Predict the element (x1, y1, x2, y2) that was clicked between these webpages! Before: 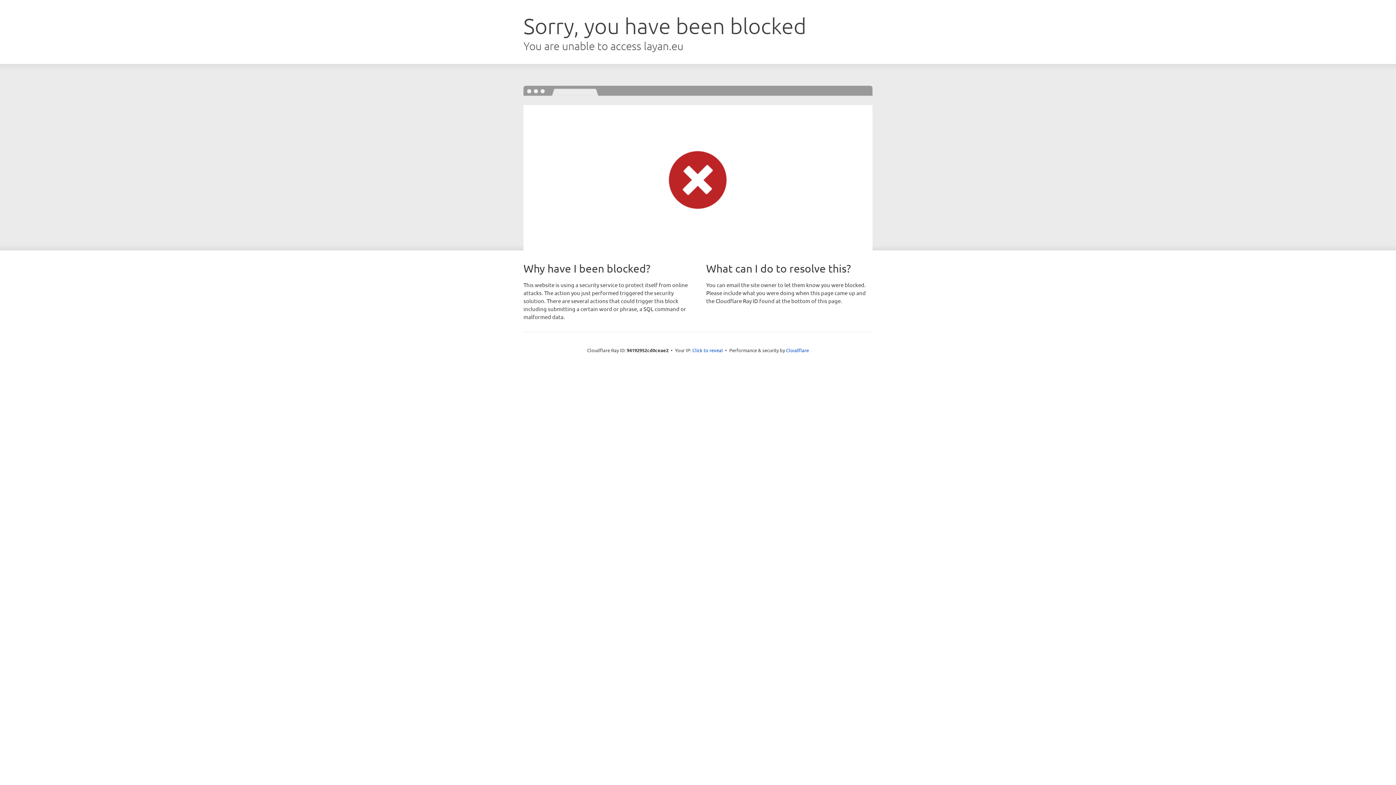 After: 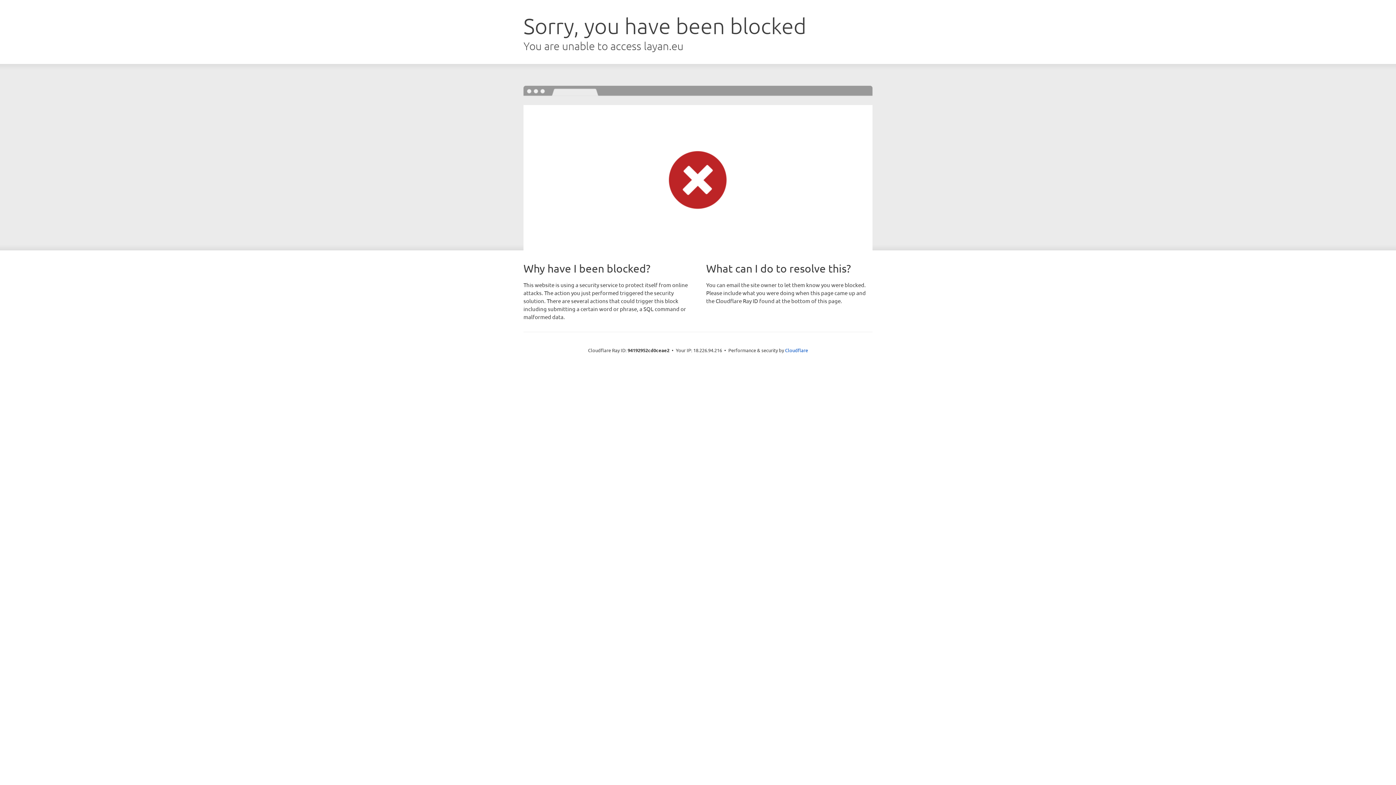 Action: label: Click to reveal bbox: (692, 346, 723, 353)